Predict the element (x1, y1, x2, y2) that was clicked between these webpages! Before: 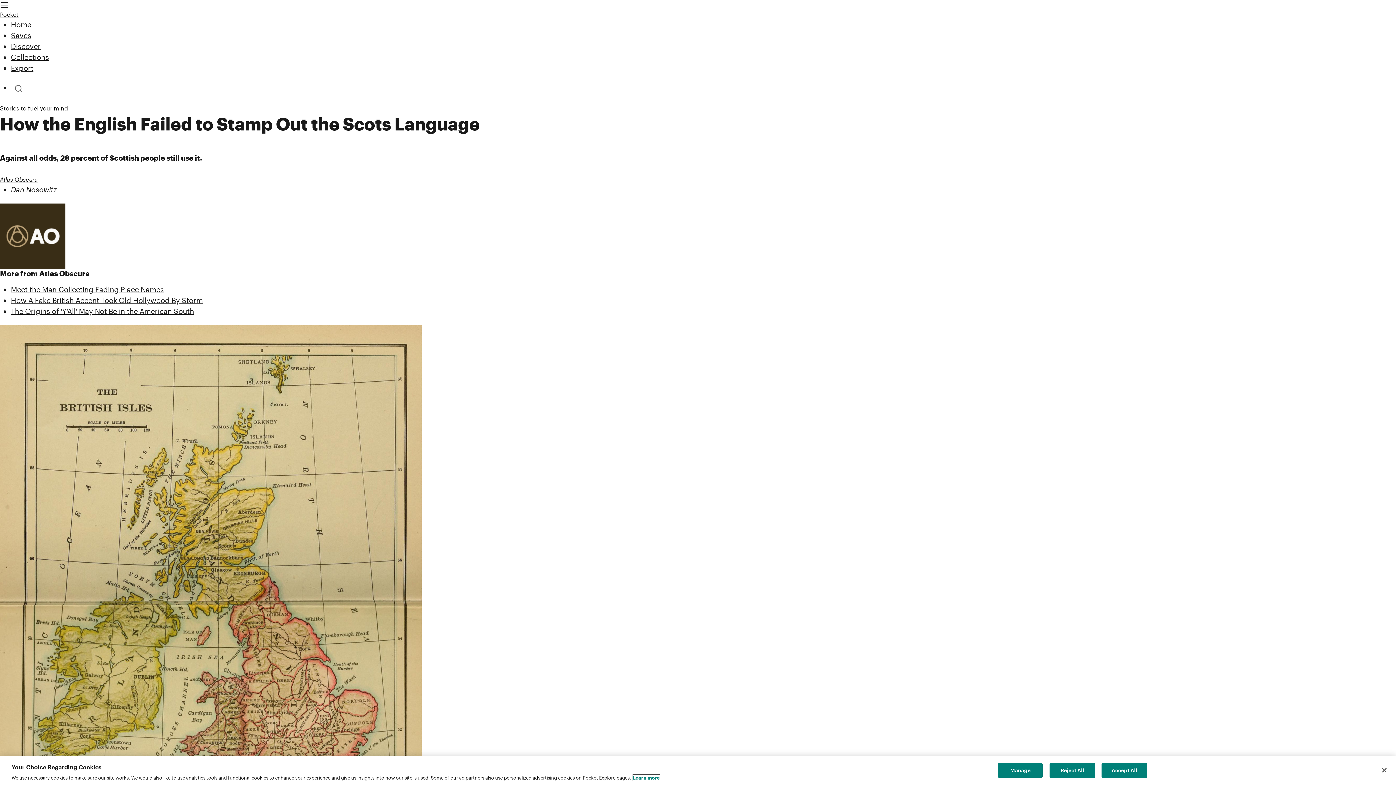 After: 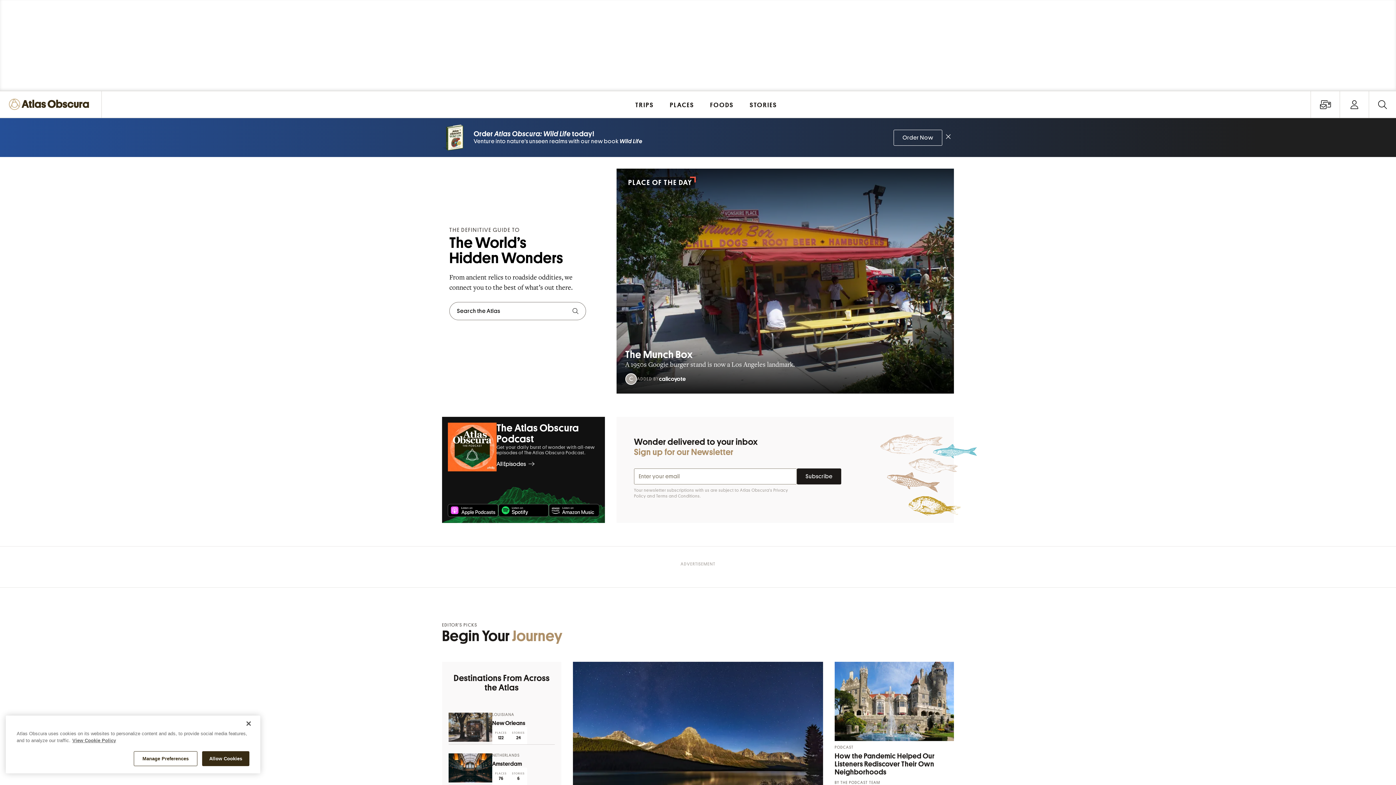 Action: bbox: (0, 175, 37, 182) label: Atlas Obscura